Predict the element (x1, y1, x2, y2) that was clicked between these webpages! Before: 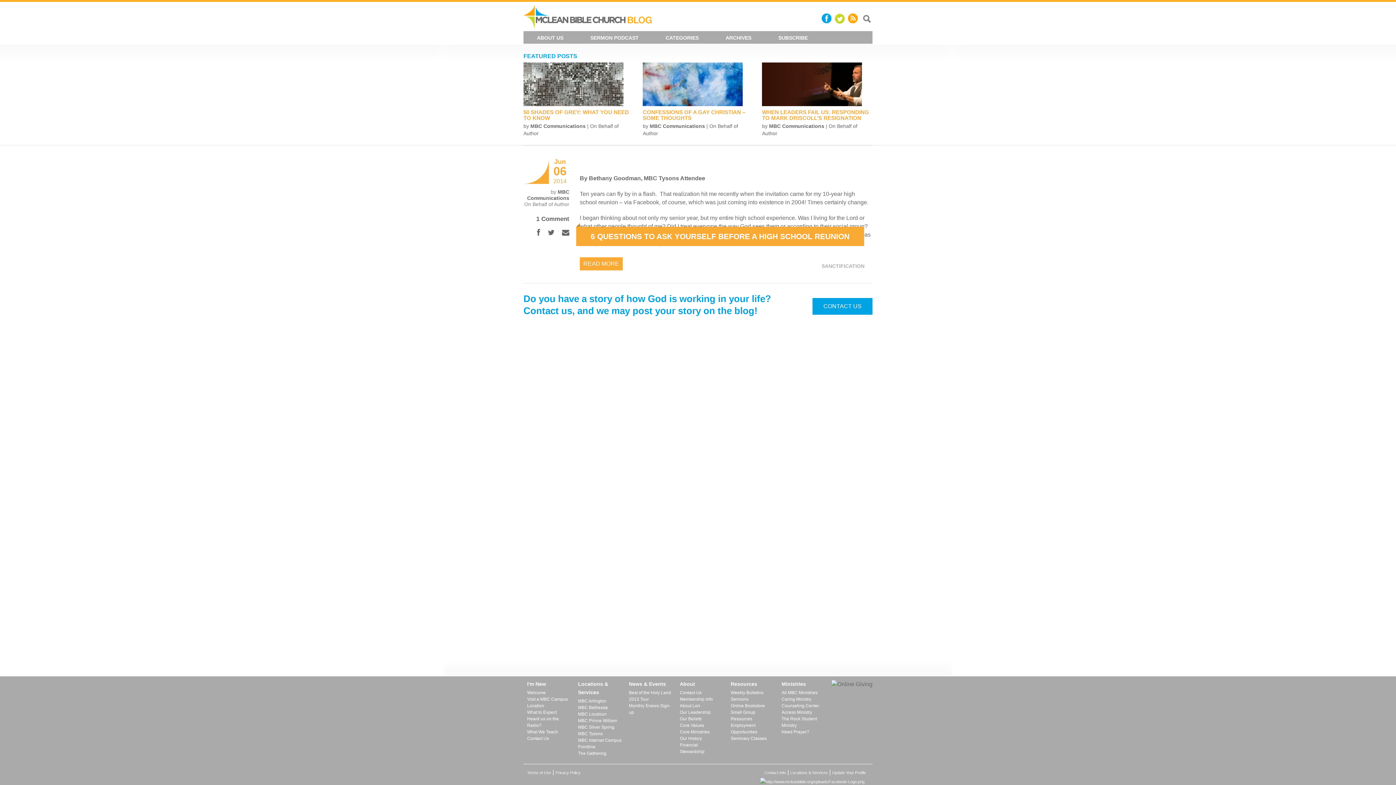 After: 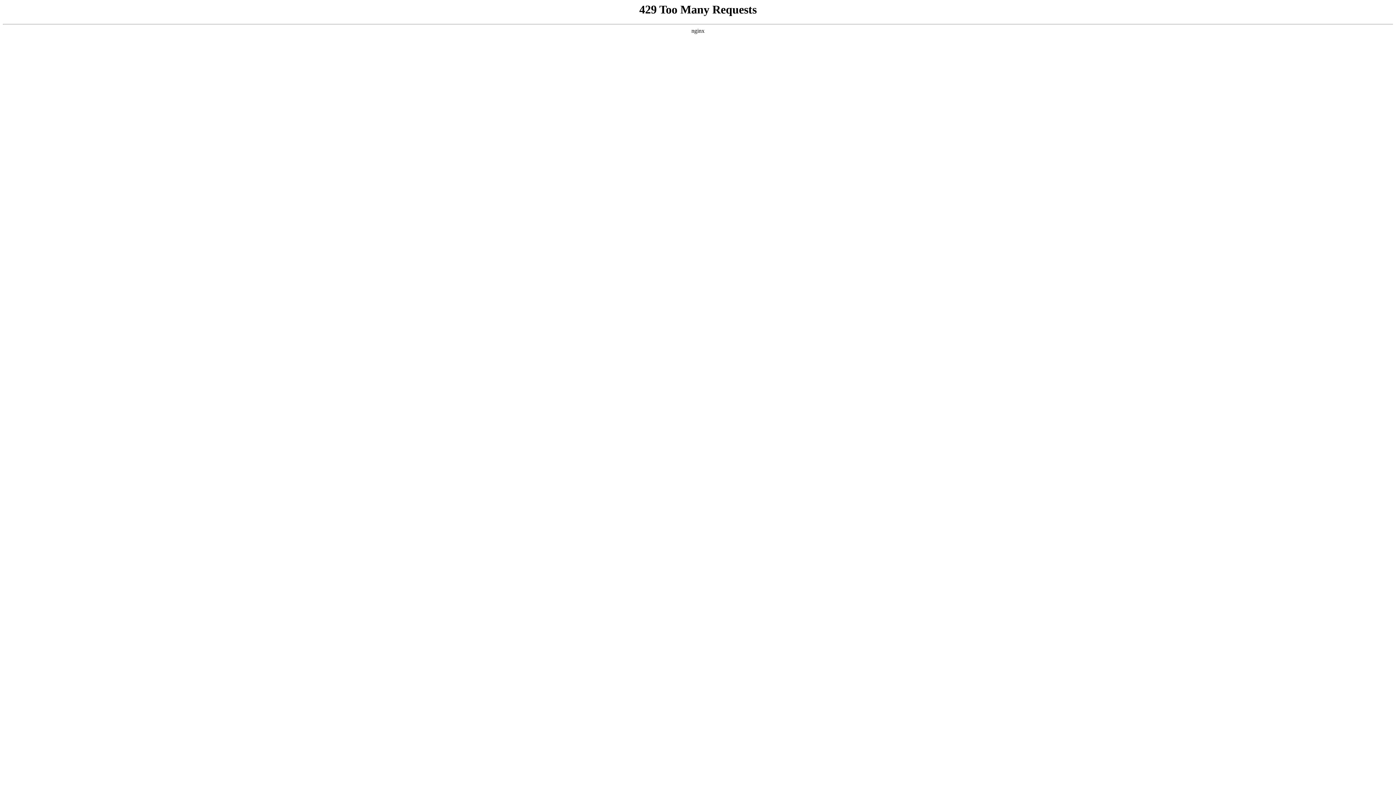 Action: bbox: (781, 729, 825, 735) label: Need Prayer?